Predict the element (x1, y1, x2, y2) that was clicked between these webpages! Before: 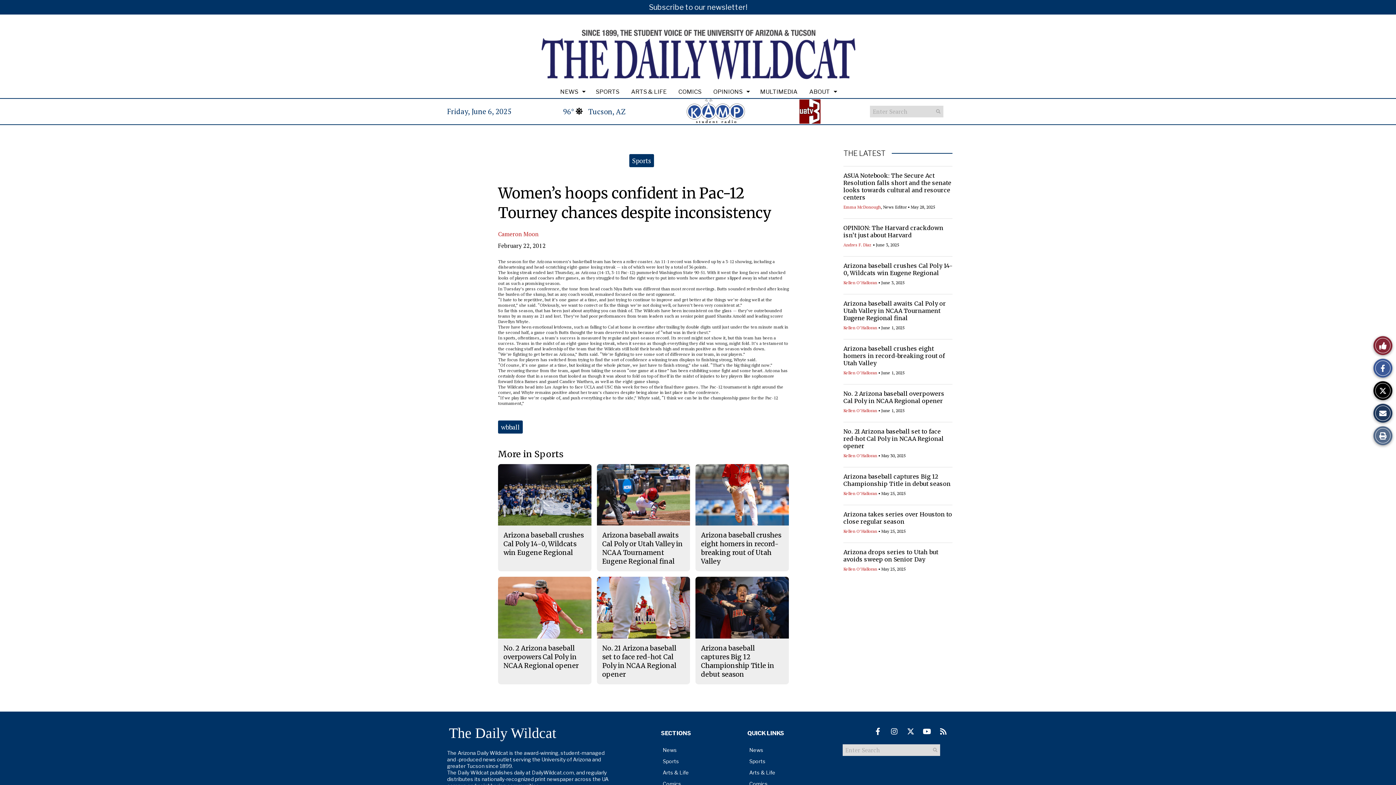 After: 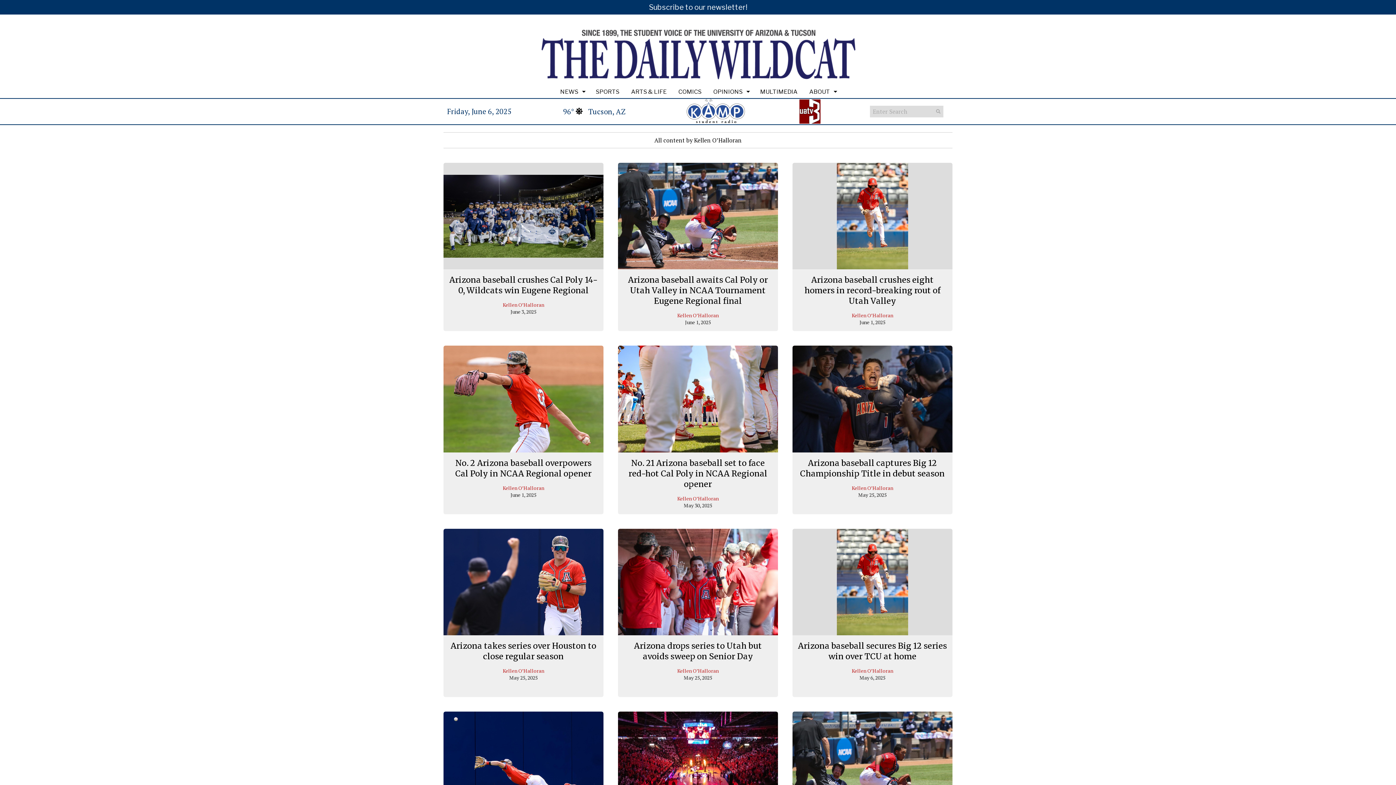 Action: label: Kellen O’Halloran bbox: (843, 566, 877, 571)